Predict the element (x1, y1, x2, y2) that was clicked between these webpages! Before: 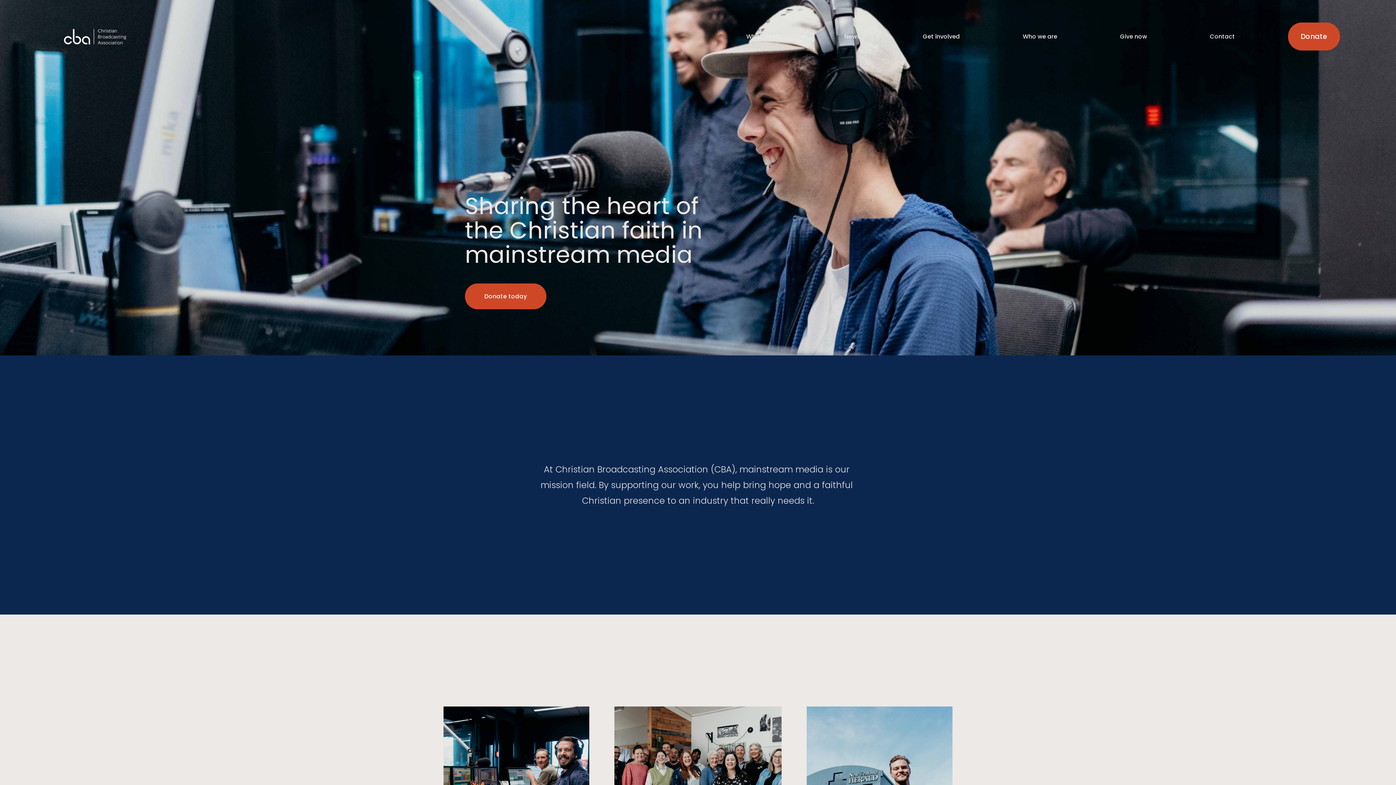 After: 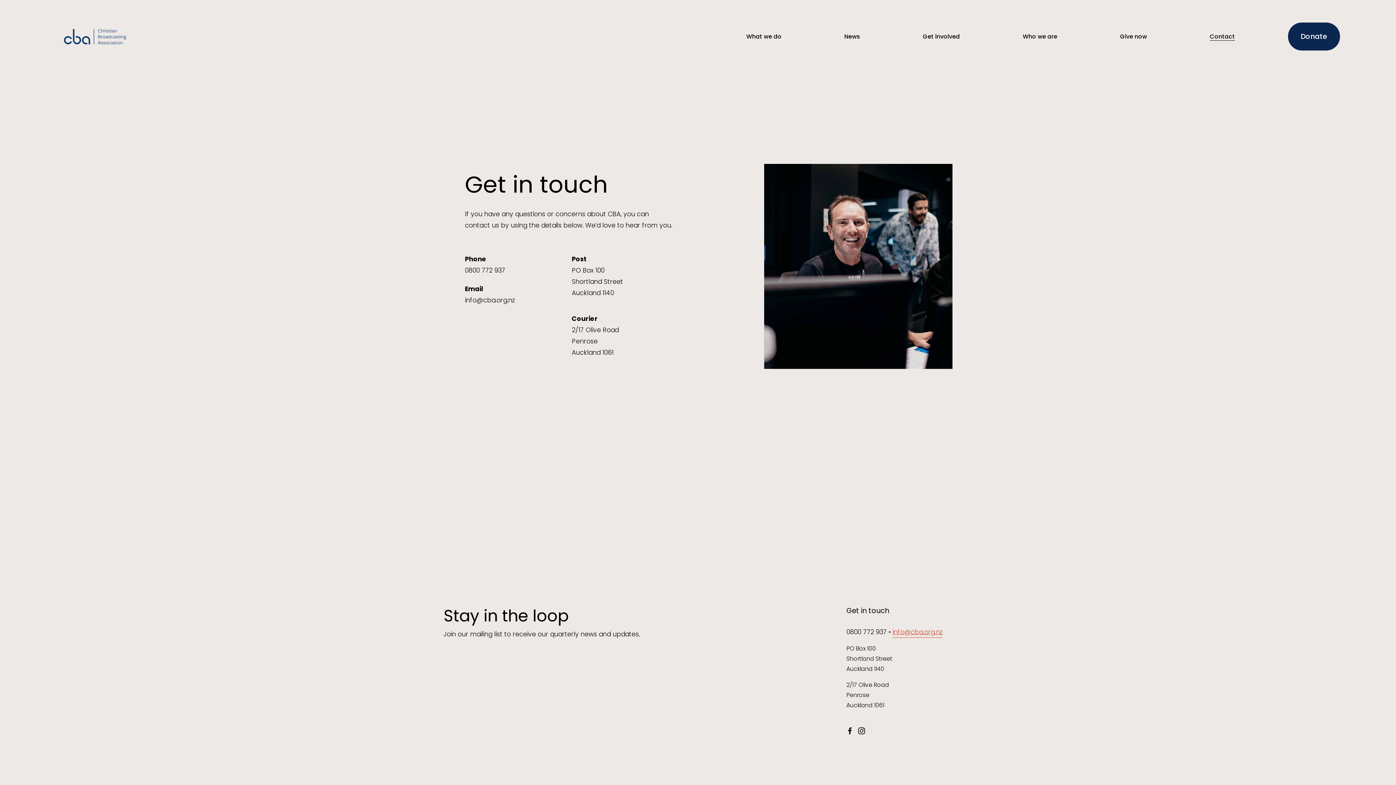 Action: label: Contact bbox: (1210, 31, 1235, 41)